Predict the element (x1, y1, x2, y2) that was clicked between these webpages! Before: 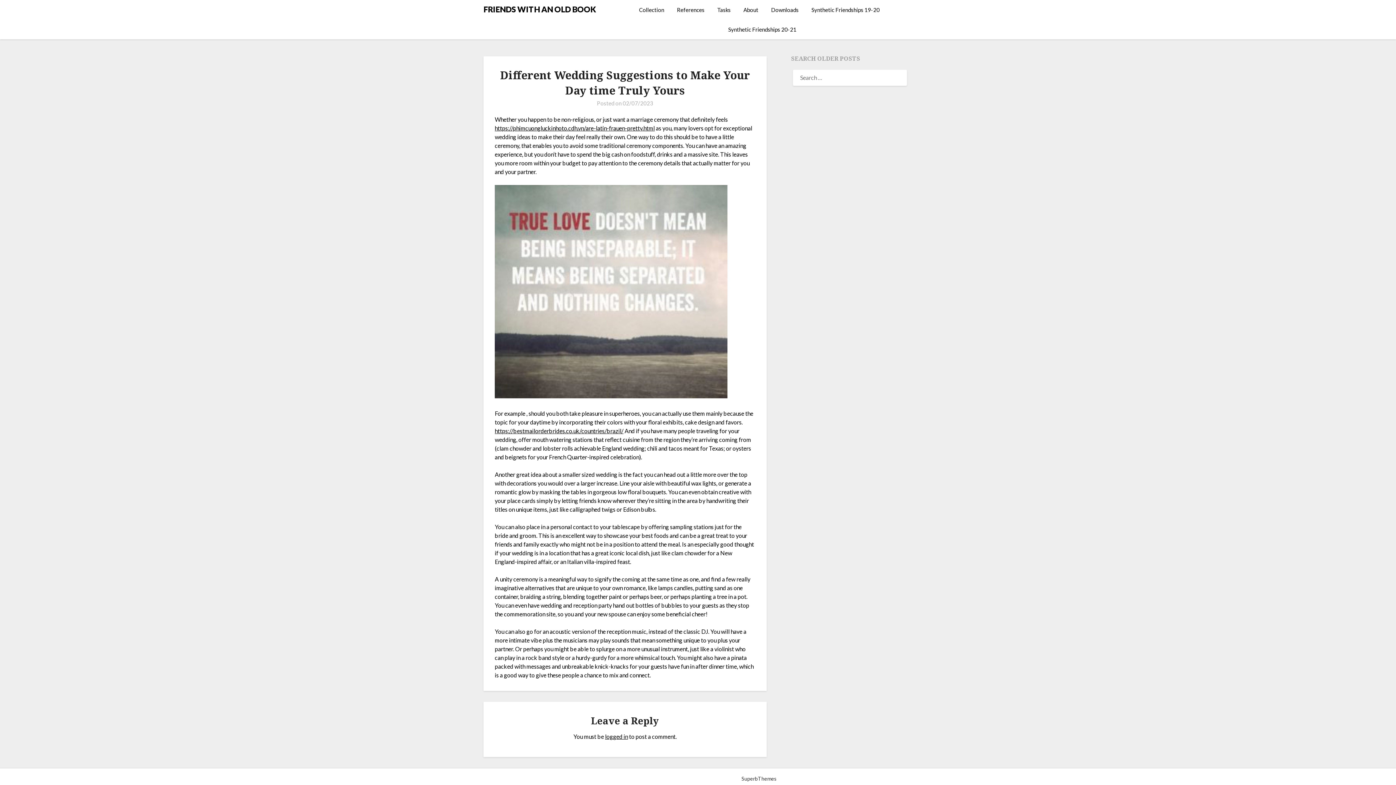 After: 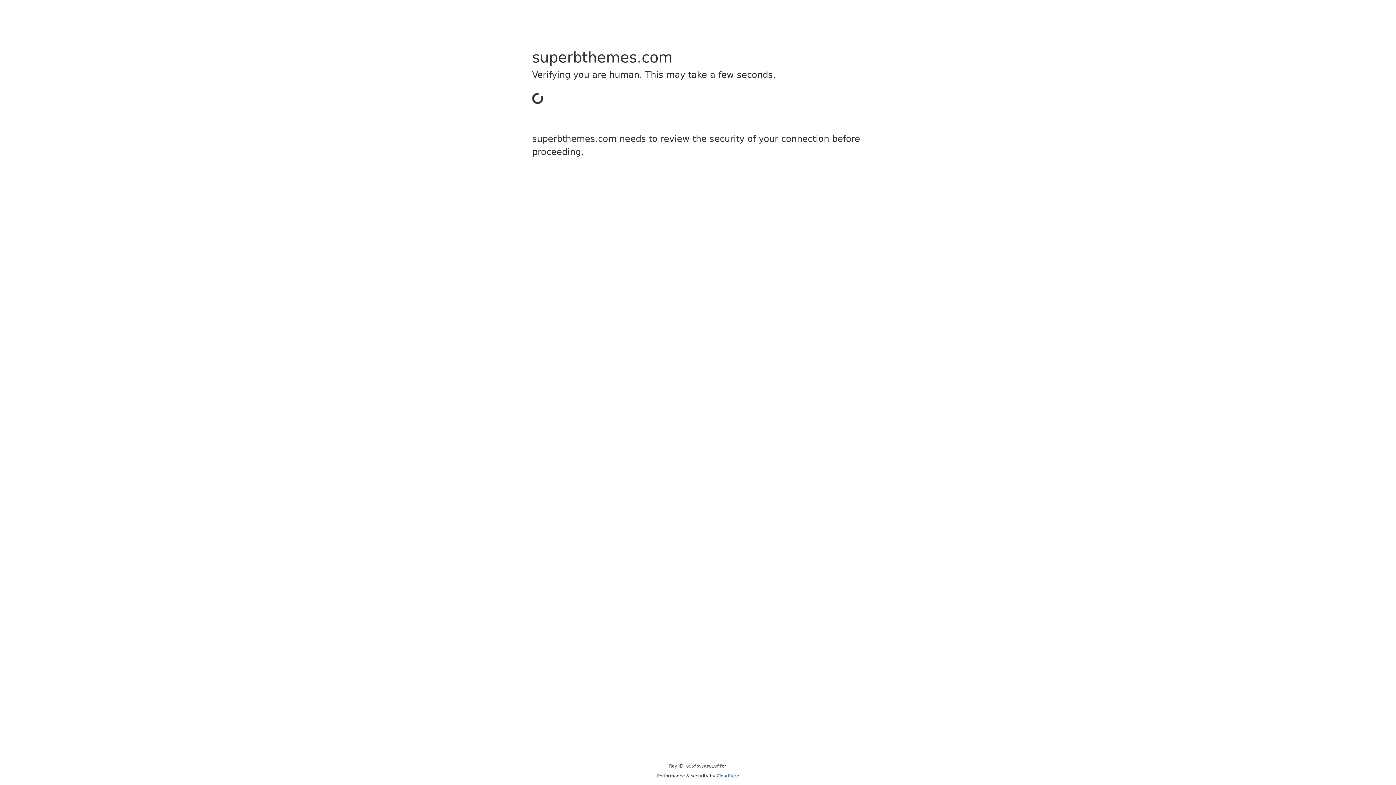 Action: label: SuperbThemes bbox: (741, 776, 776, 782)